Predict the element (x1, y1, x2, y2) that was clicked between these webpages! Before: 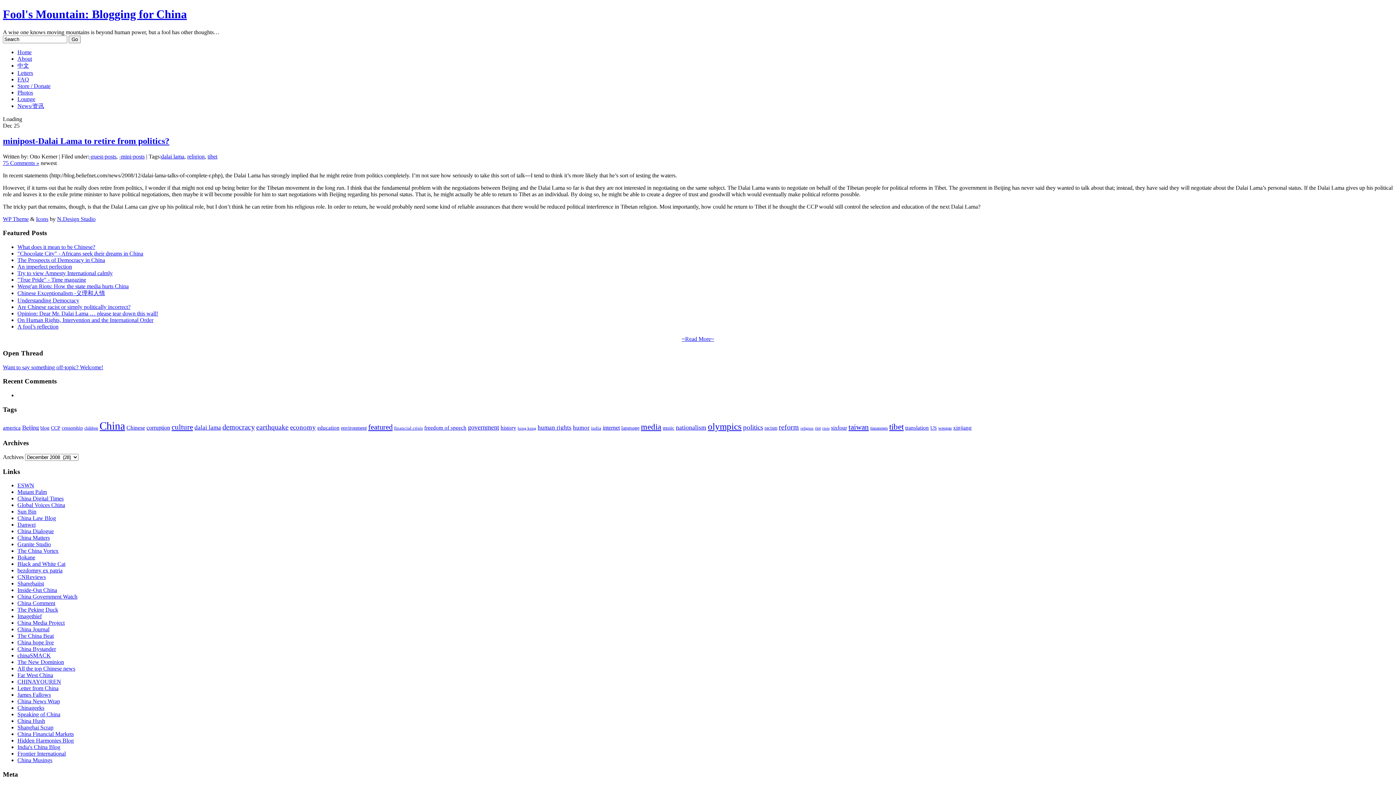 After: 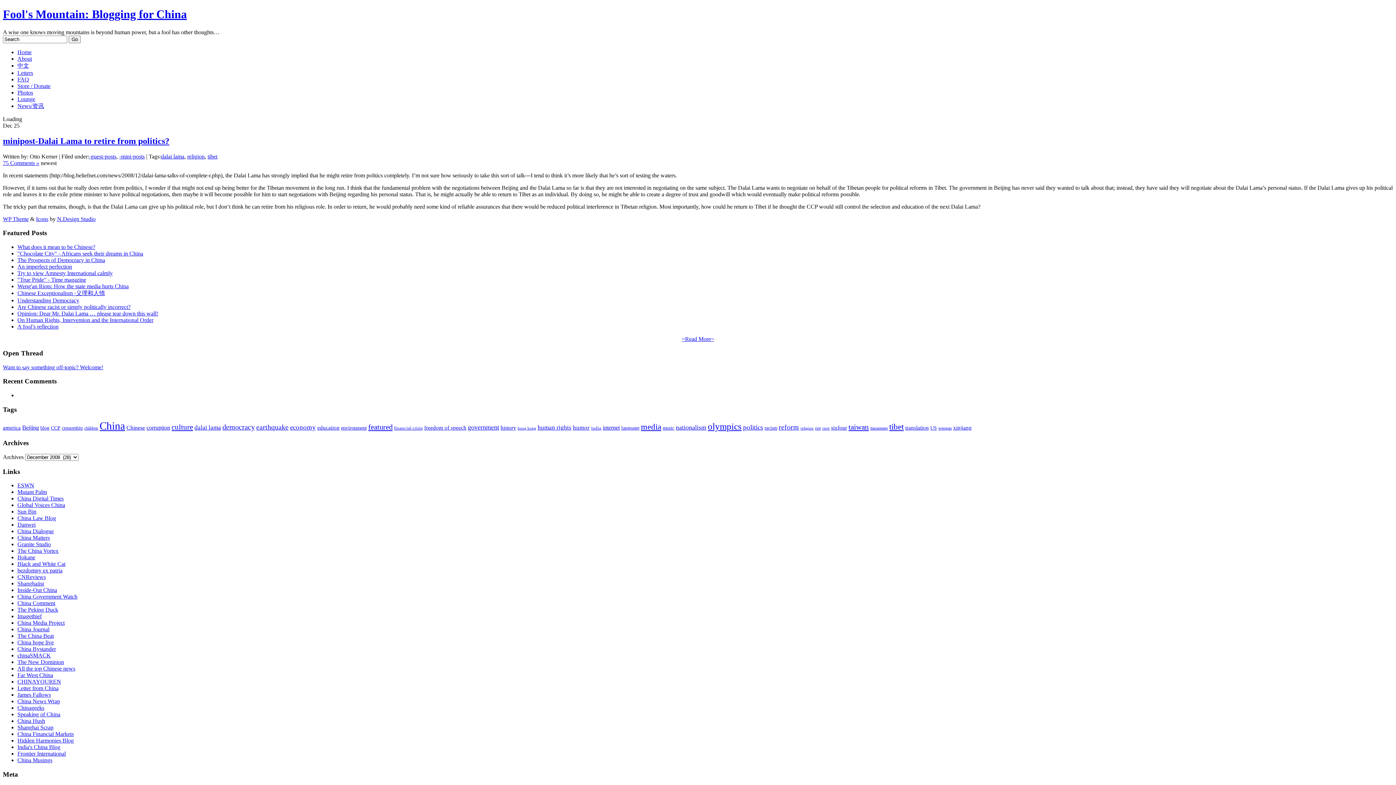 Action: bbox: (17, 482, 34, 488) label: ESWN